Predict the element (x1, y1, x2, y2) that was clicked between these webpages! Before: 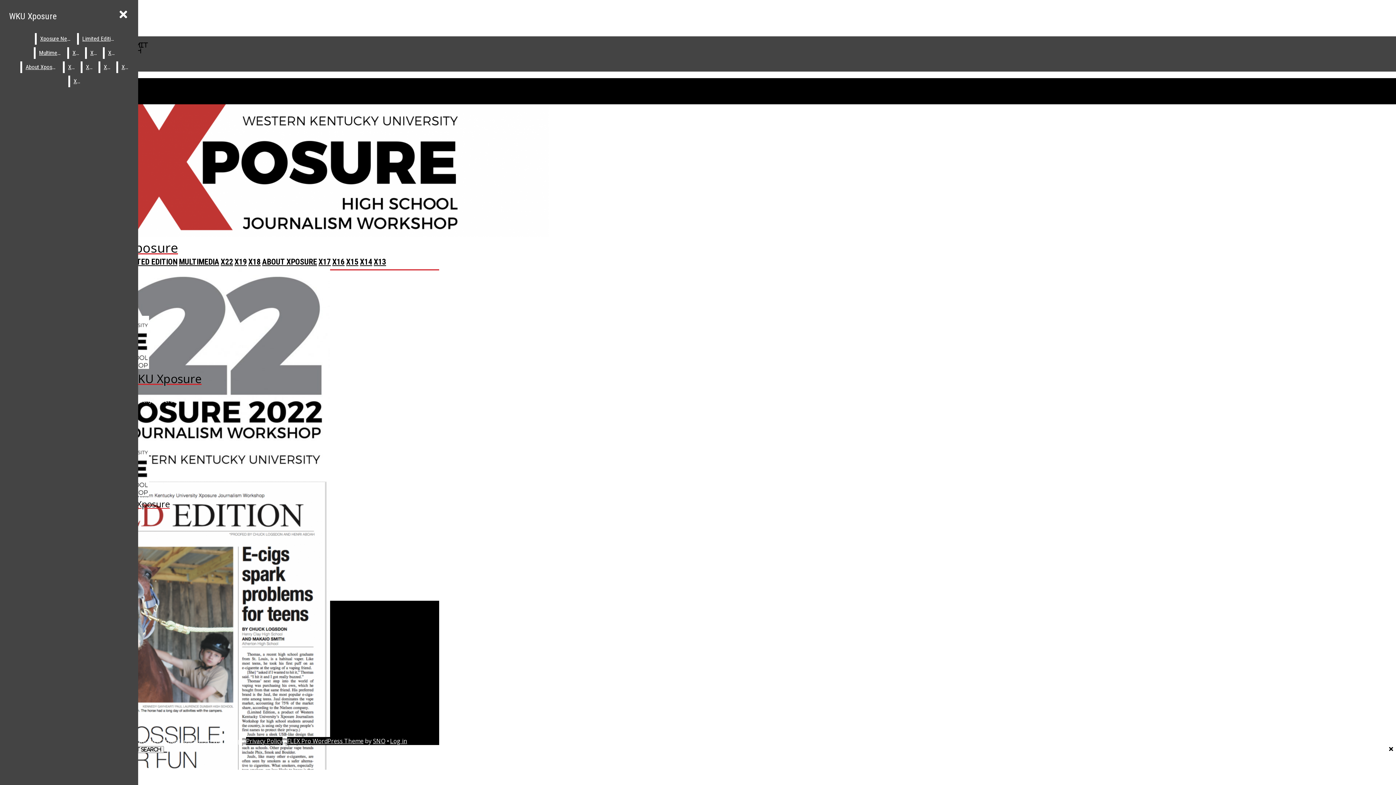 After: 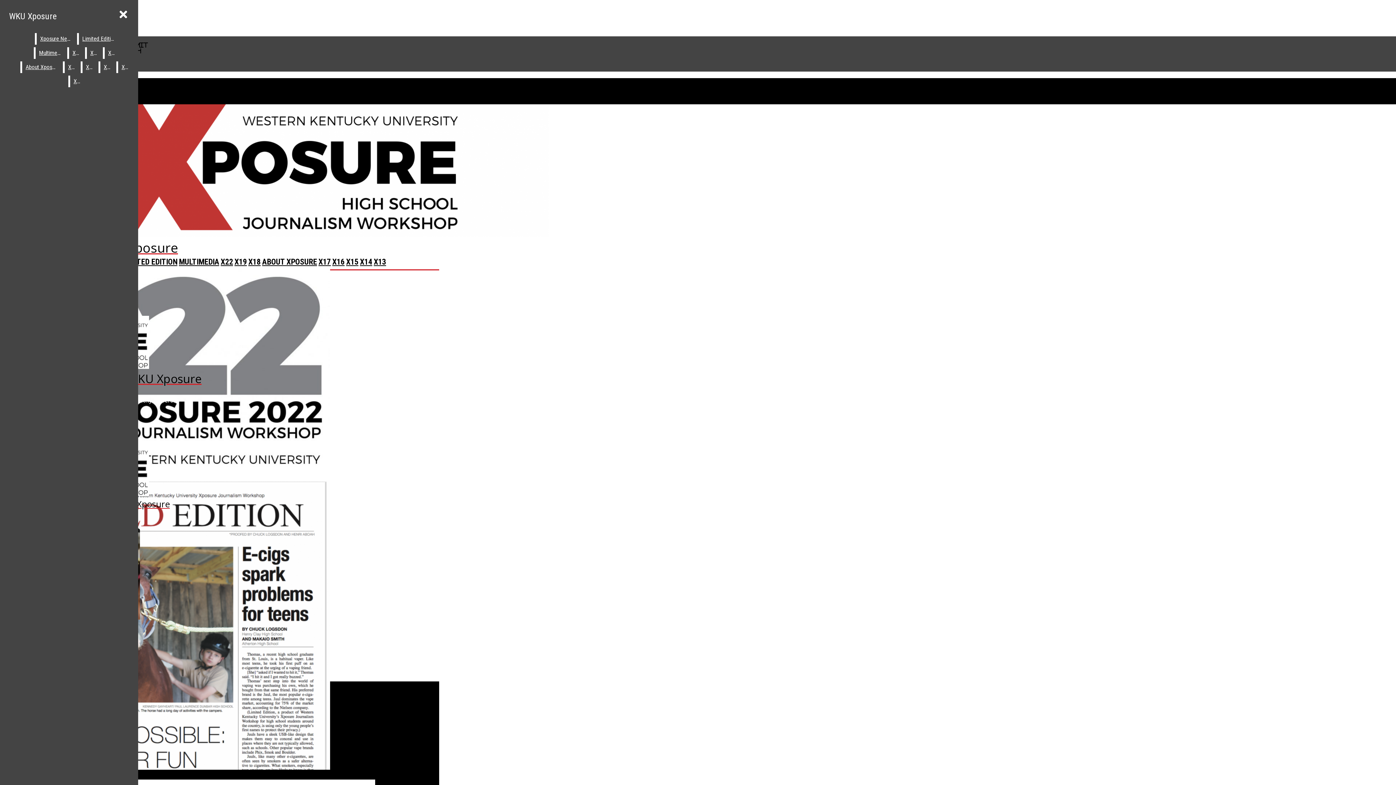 Action: bbox: (373, 257, 386, 266) label: X13